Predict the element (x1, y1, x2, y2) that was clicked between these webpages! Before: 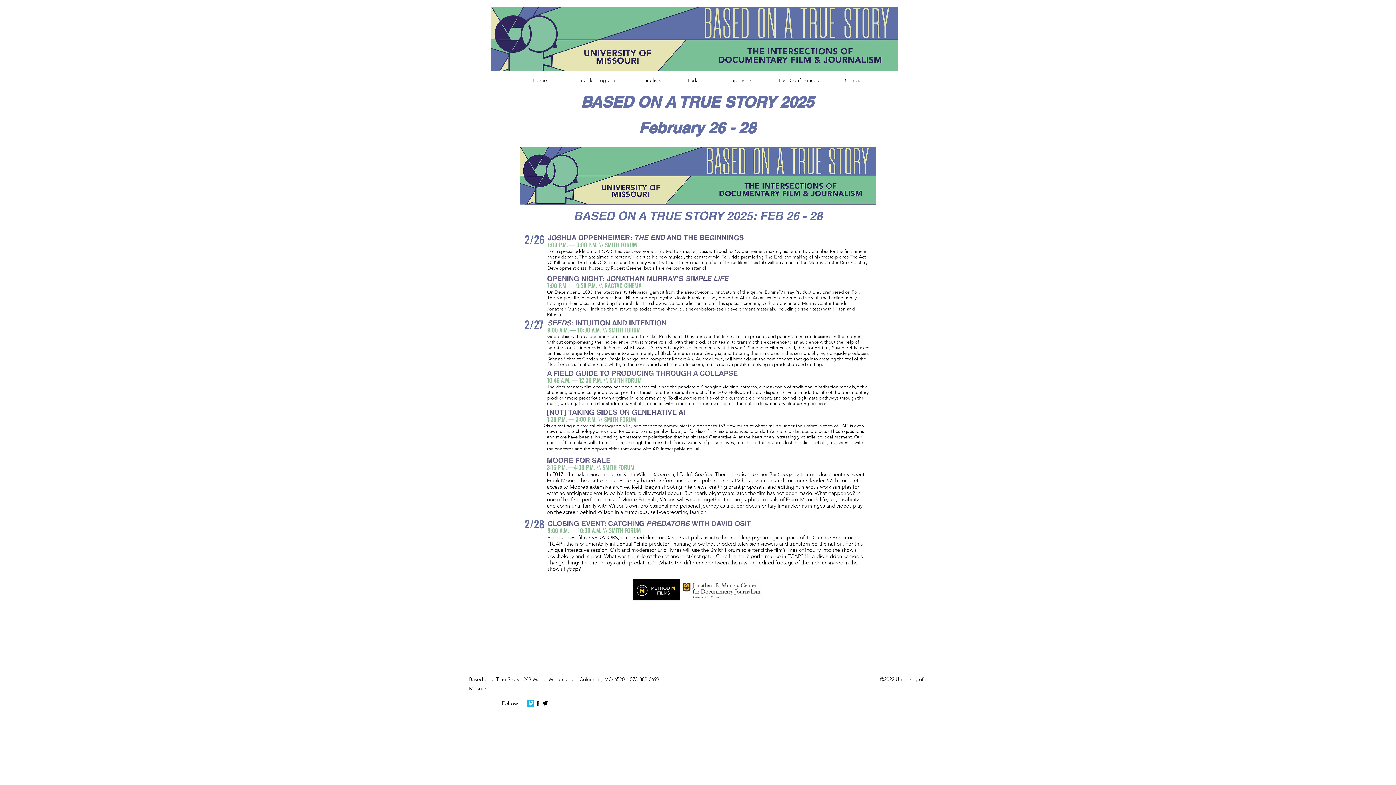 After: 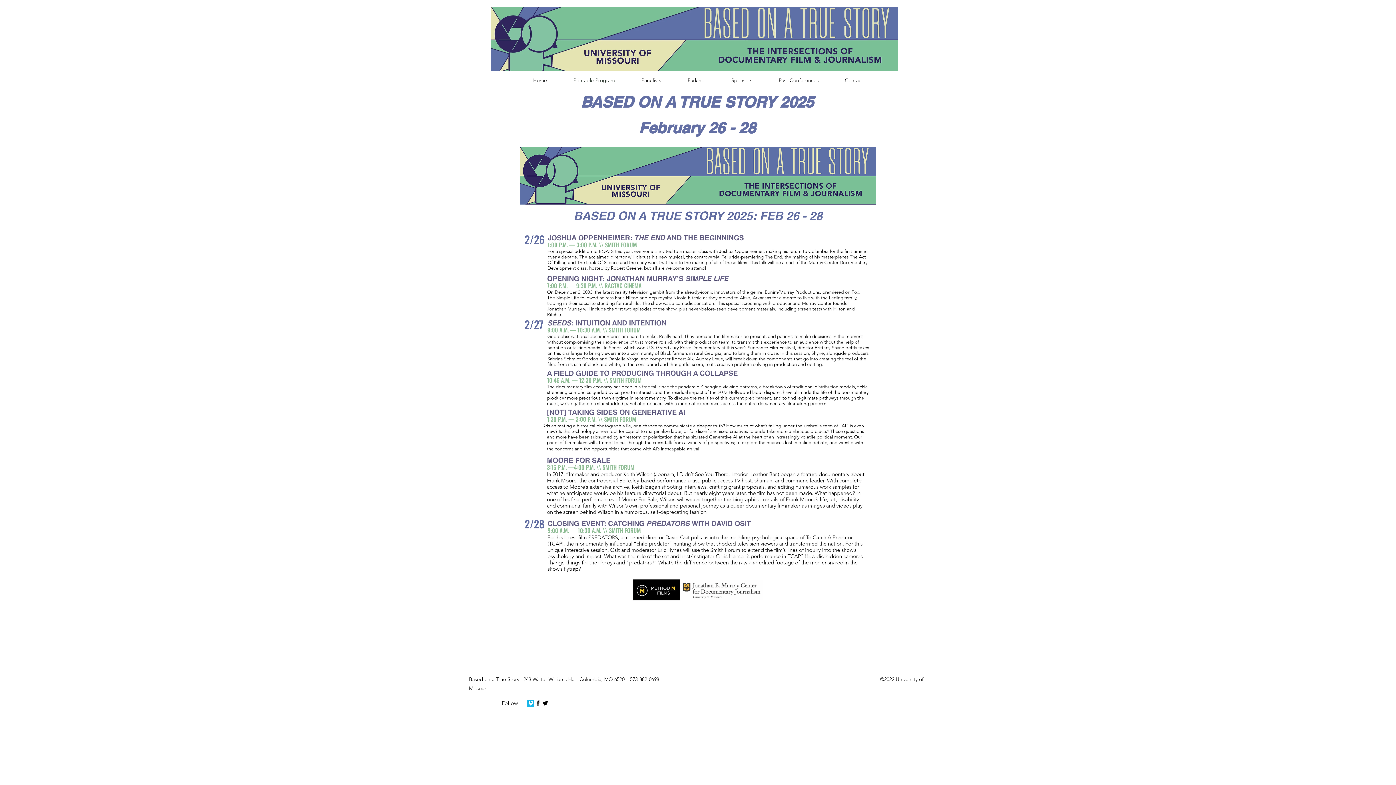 Action: label: Printable Program bbox: (560, 71, 628, 89)